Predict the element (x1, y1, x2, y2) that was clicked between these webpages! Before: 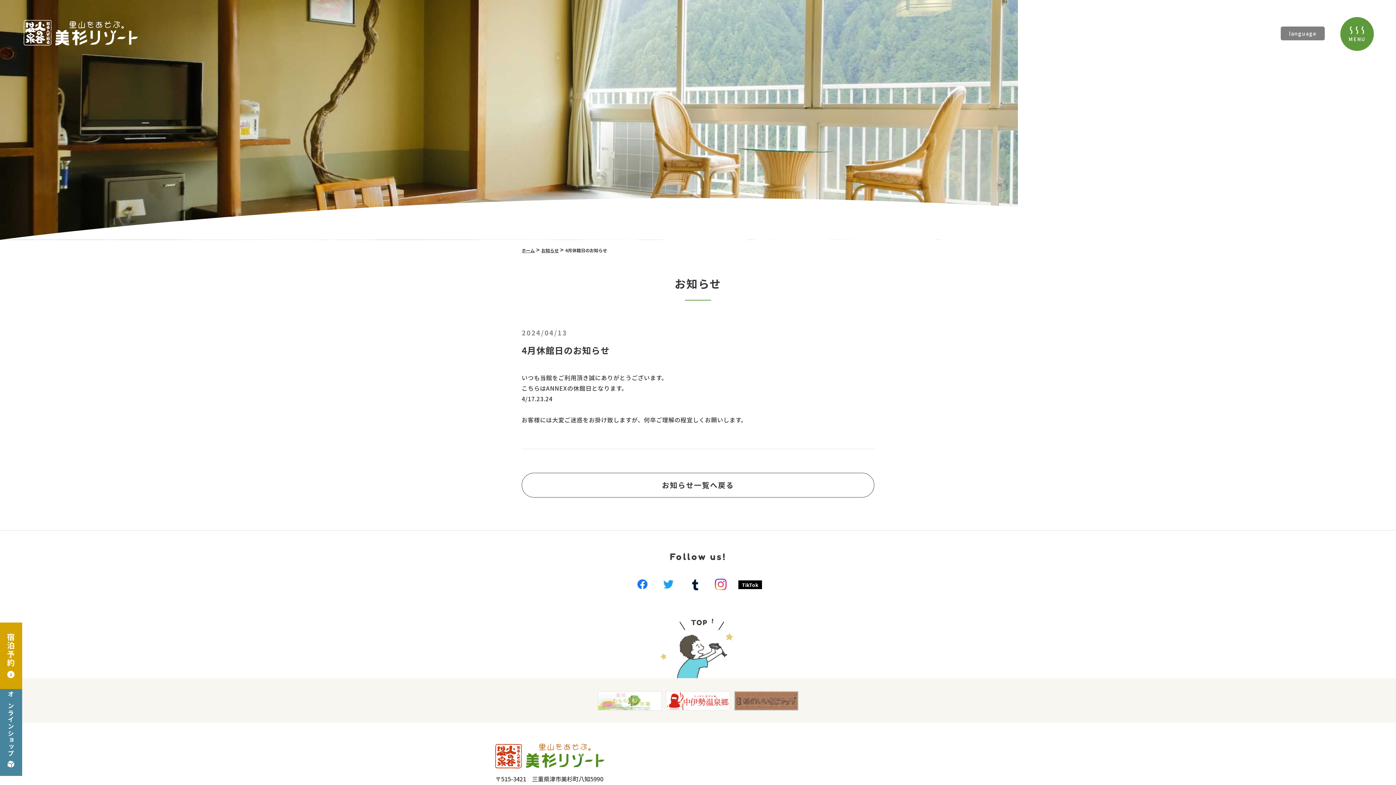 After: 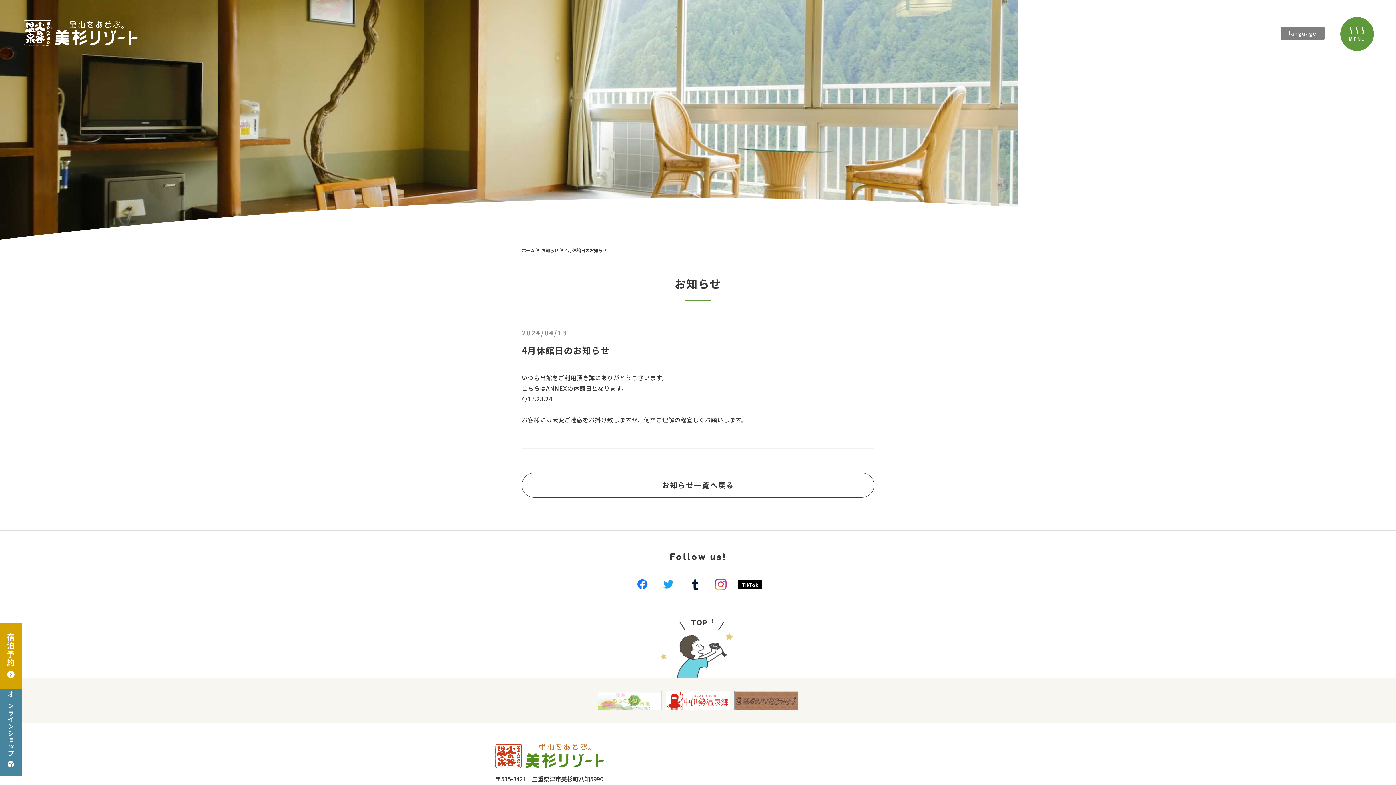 Action: bbox: (660, 576, 677, 594)